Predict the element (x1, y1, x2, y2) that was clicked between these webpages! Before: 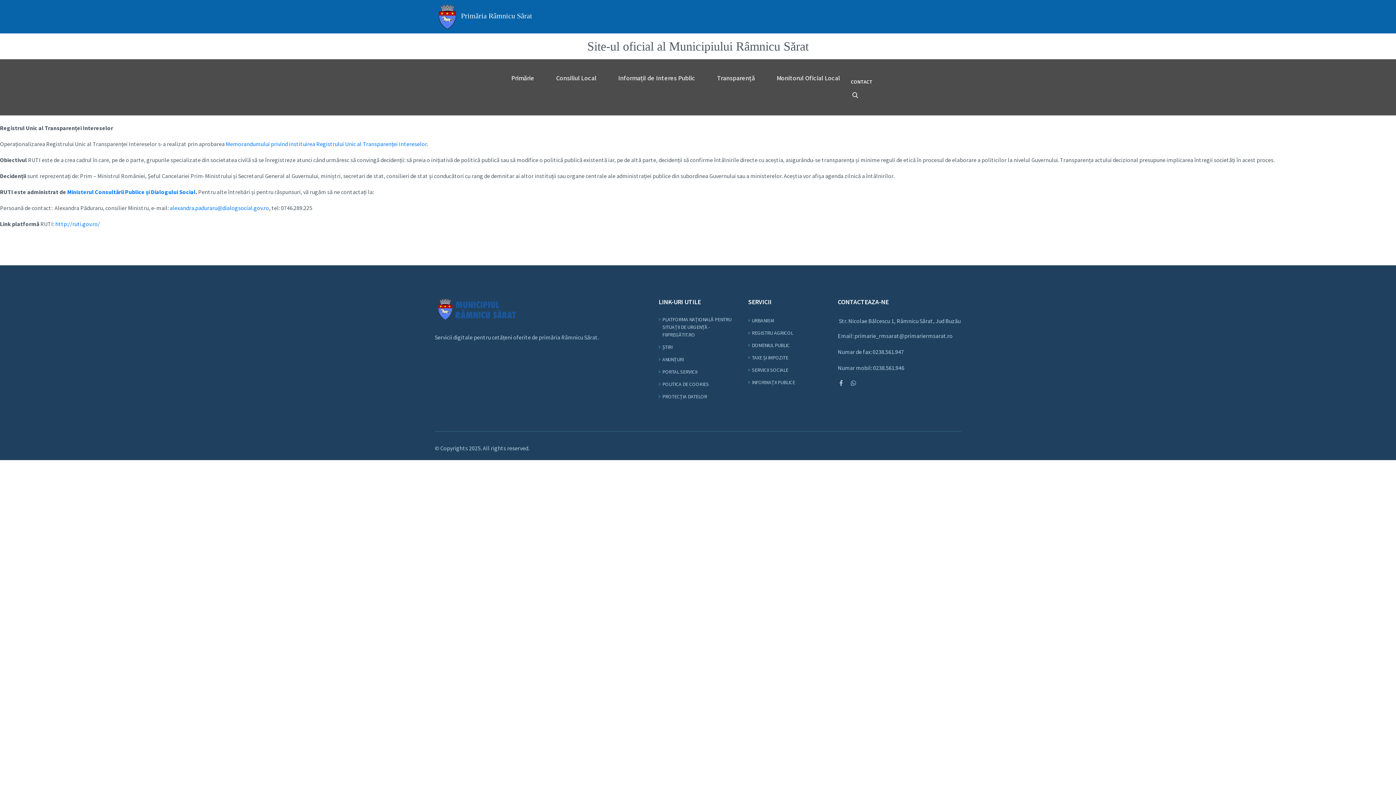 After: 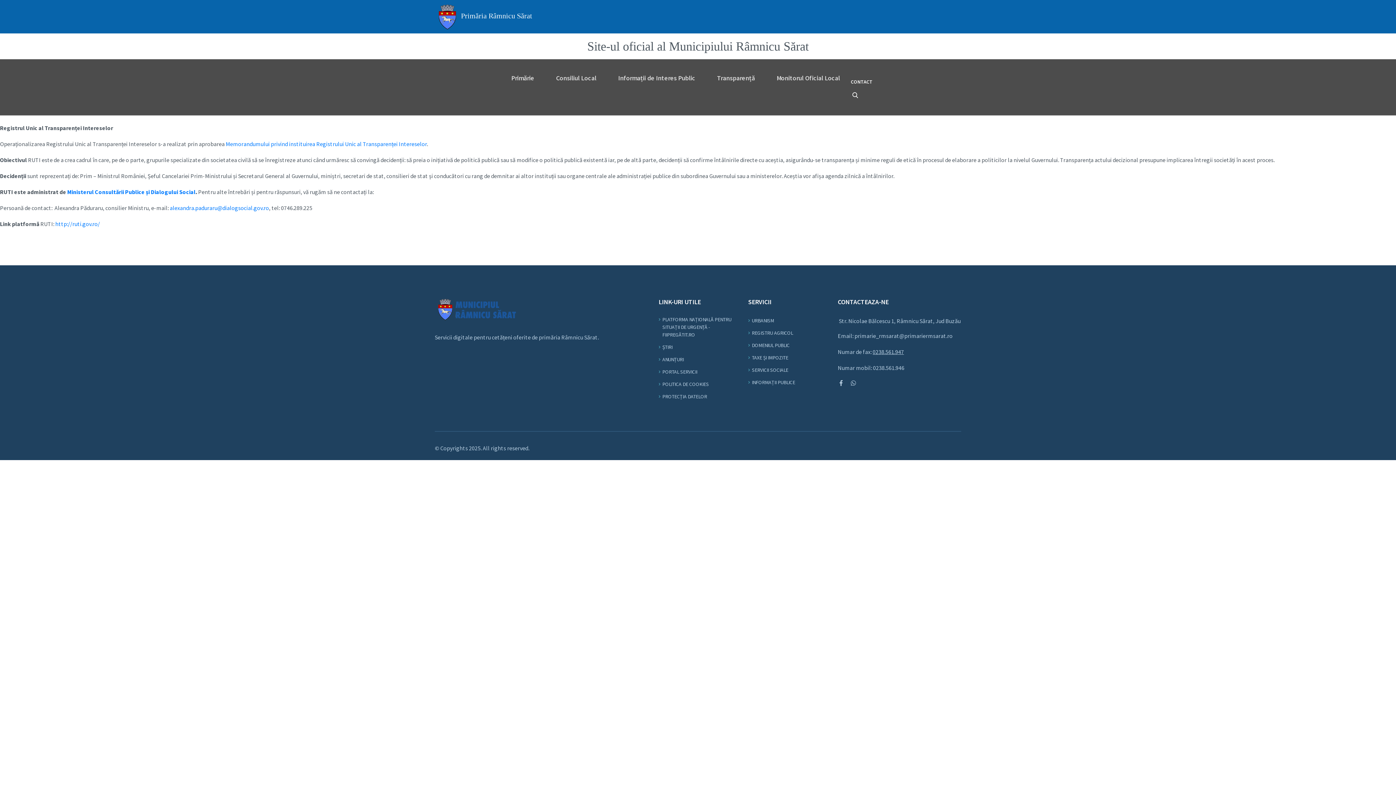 Action: bbox: (872, 348, 904, 355) label: 0238.561.947